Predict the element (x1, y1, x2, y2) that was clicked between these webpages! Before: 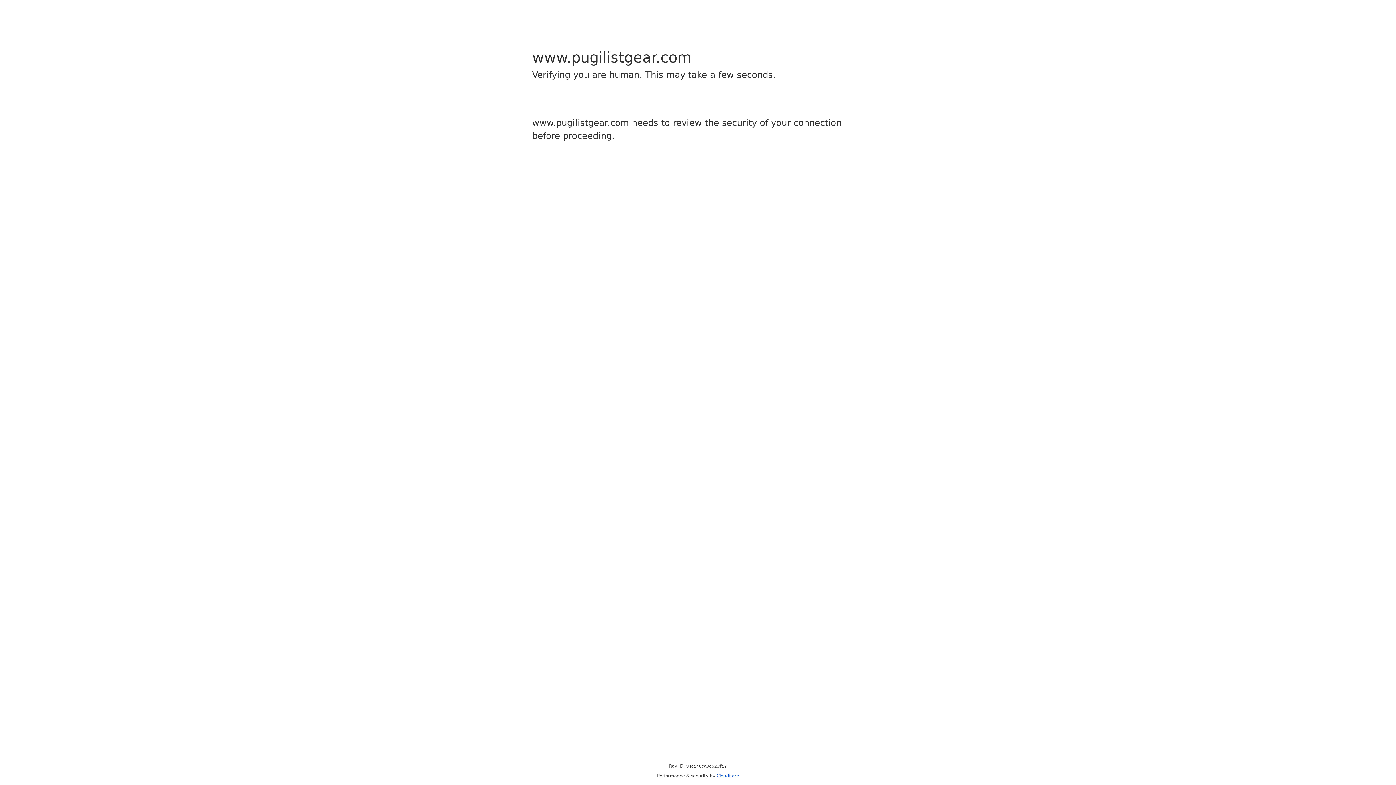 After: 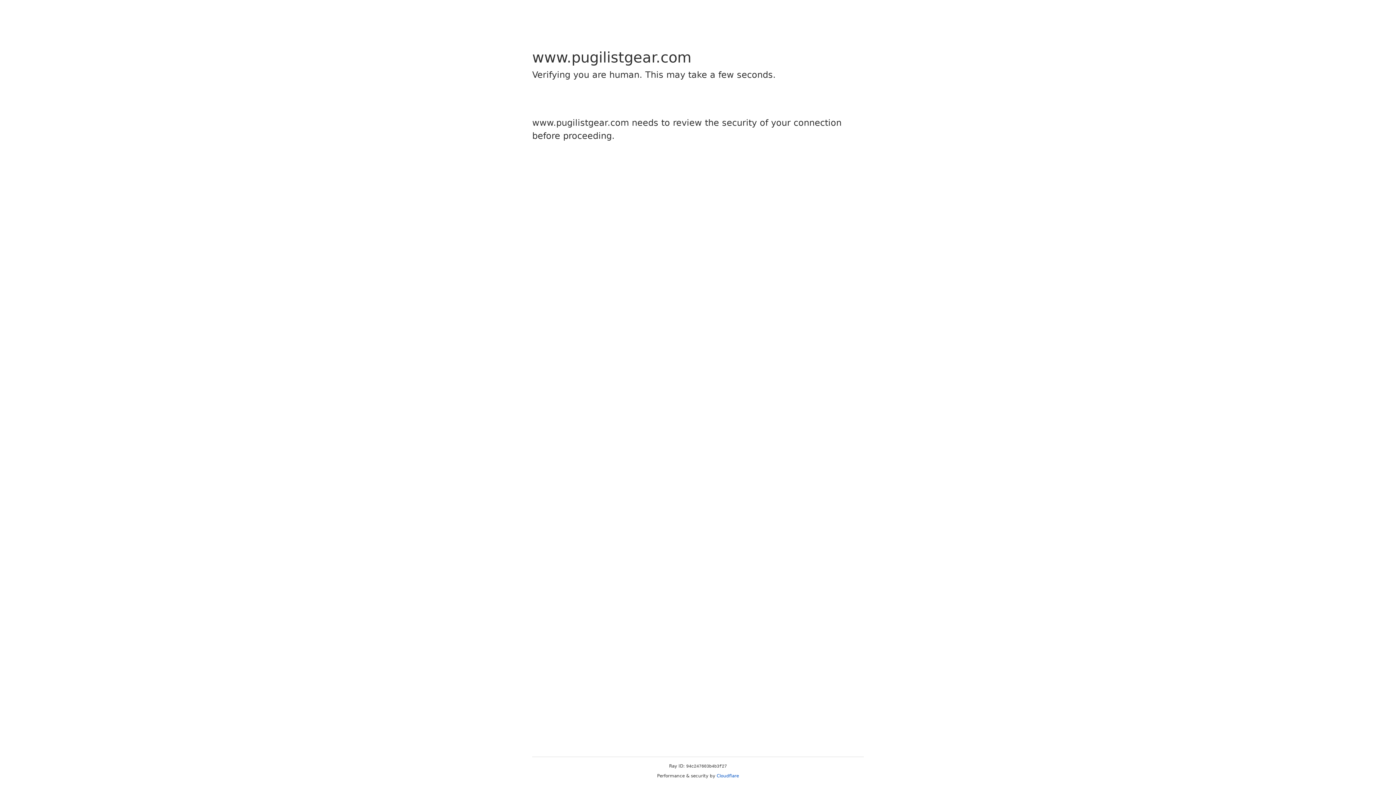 Action: label: Cloudflare bbox: (716, 773, 739, 778)